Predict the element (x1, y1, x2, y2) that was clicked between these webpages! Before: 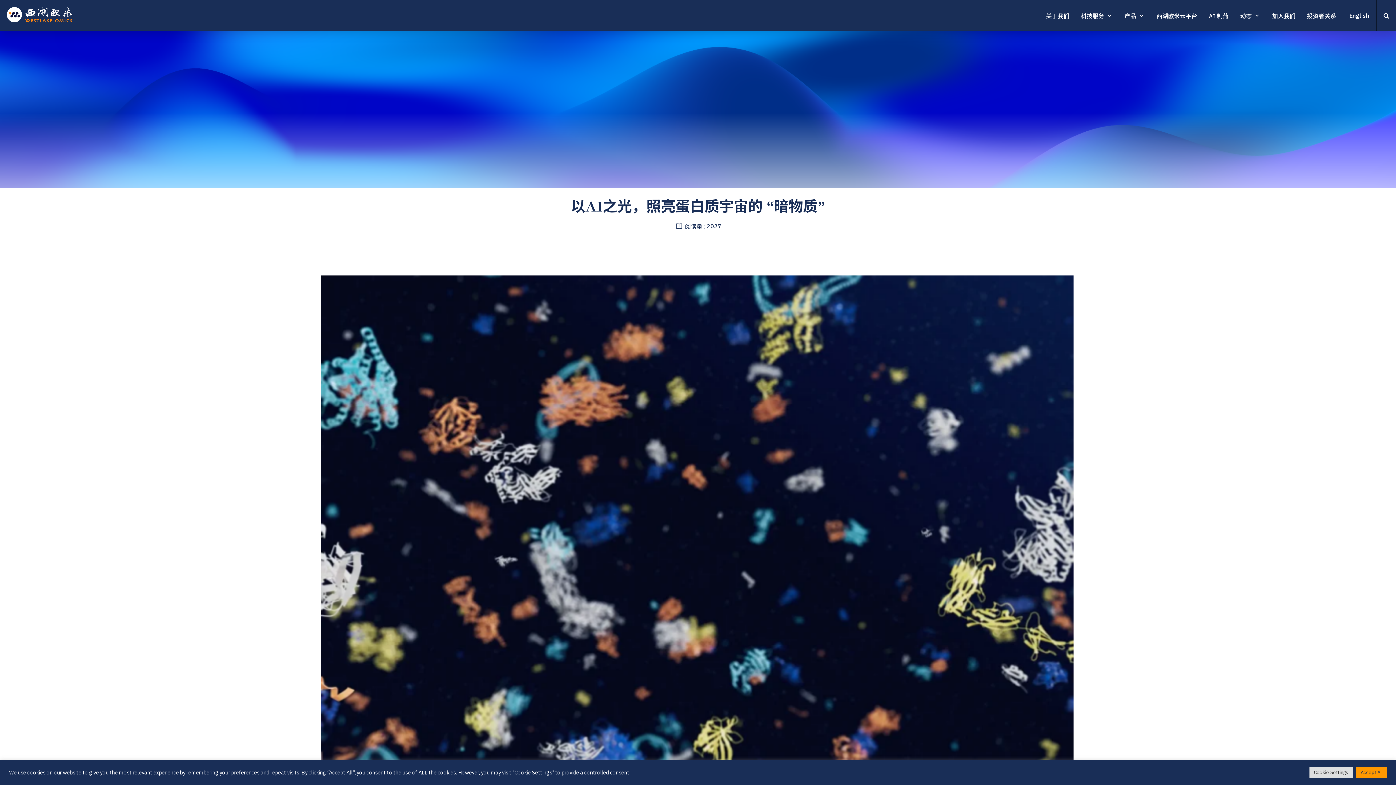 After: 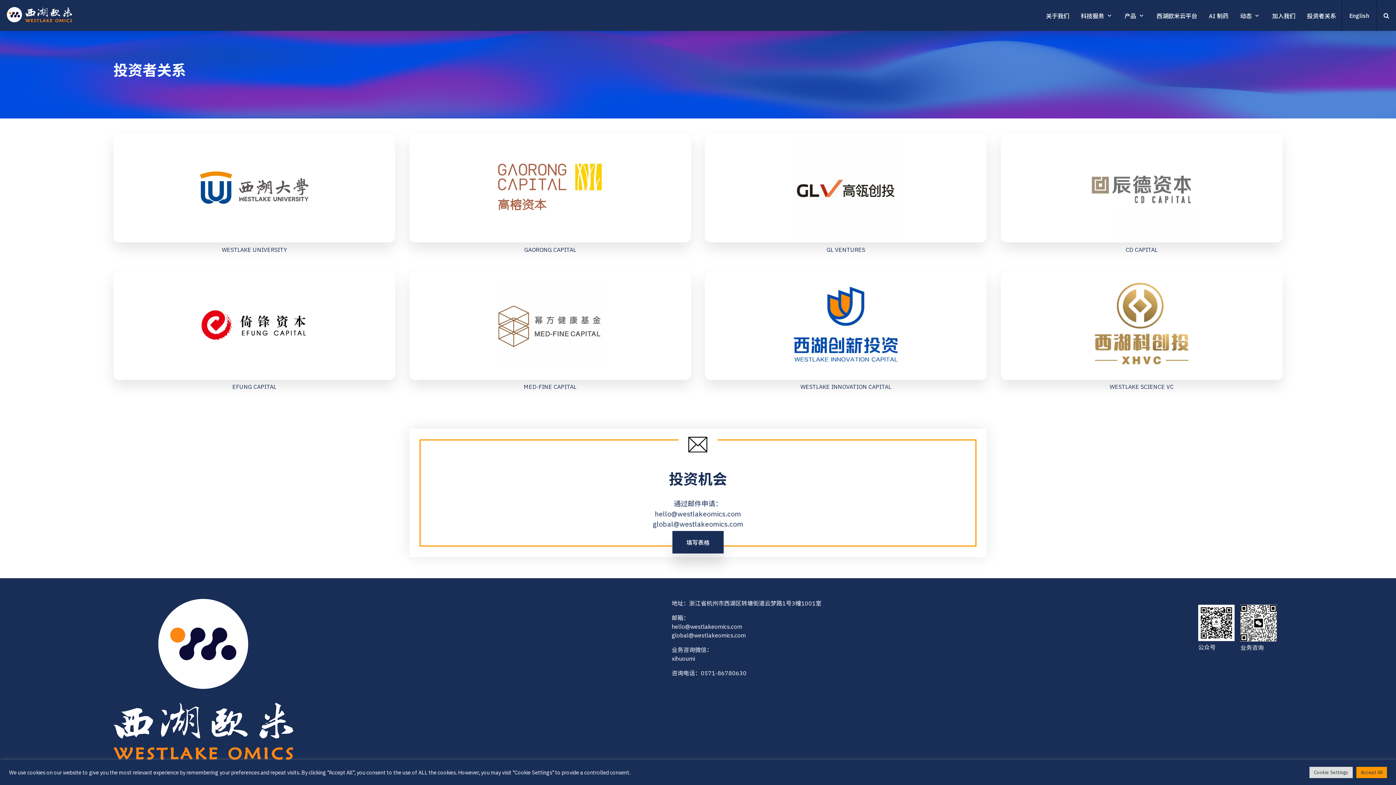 Action: bbox: (1307, 0, 1336, 30) label: 投资者关系